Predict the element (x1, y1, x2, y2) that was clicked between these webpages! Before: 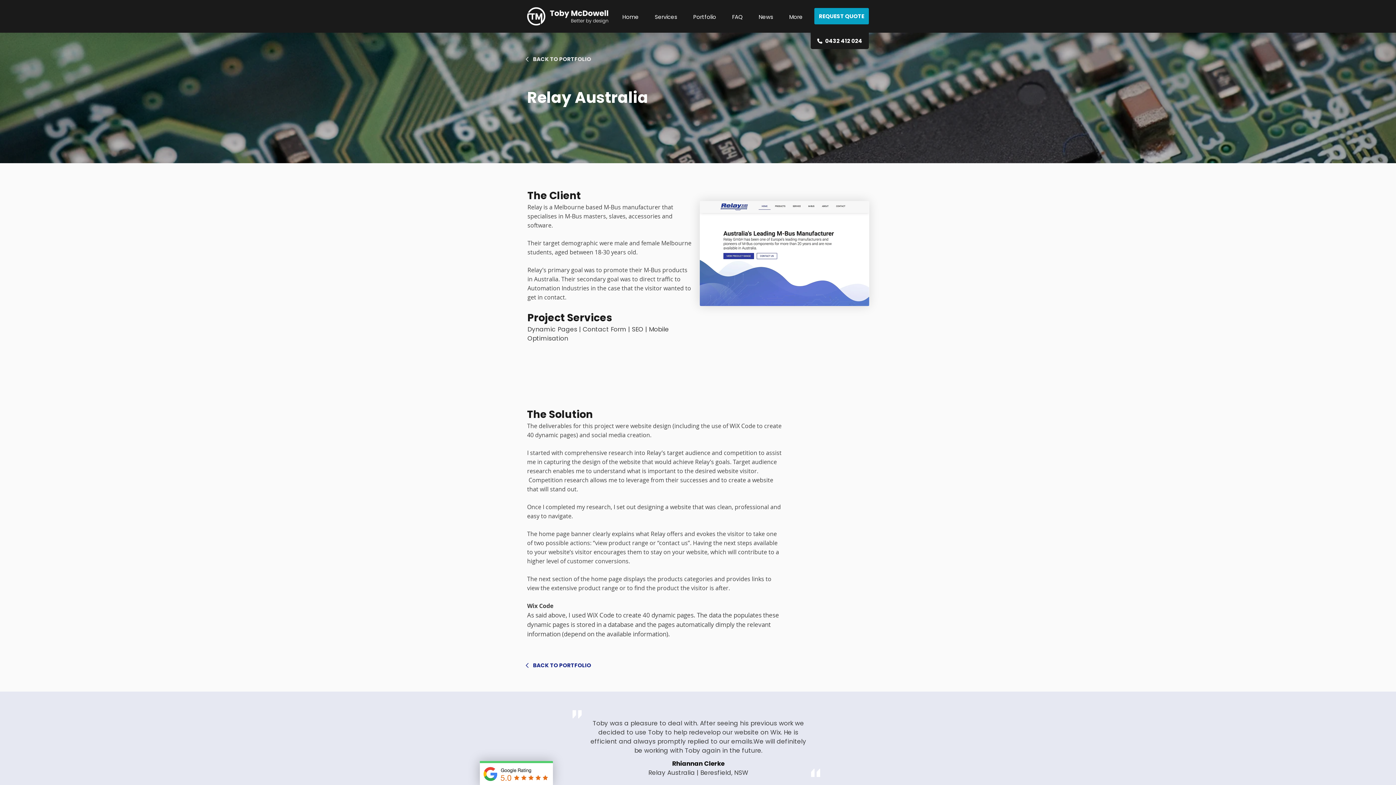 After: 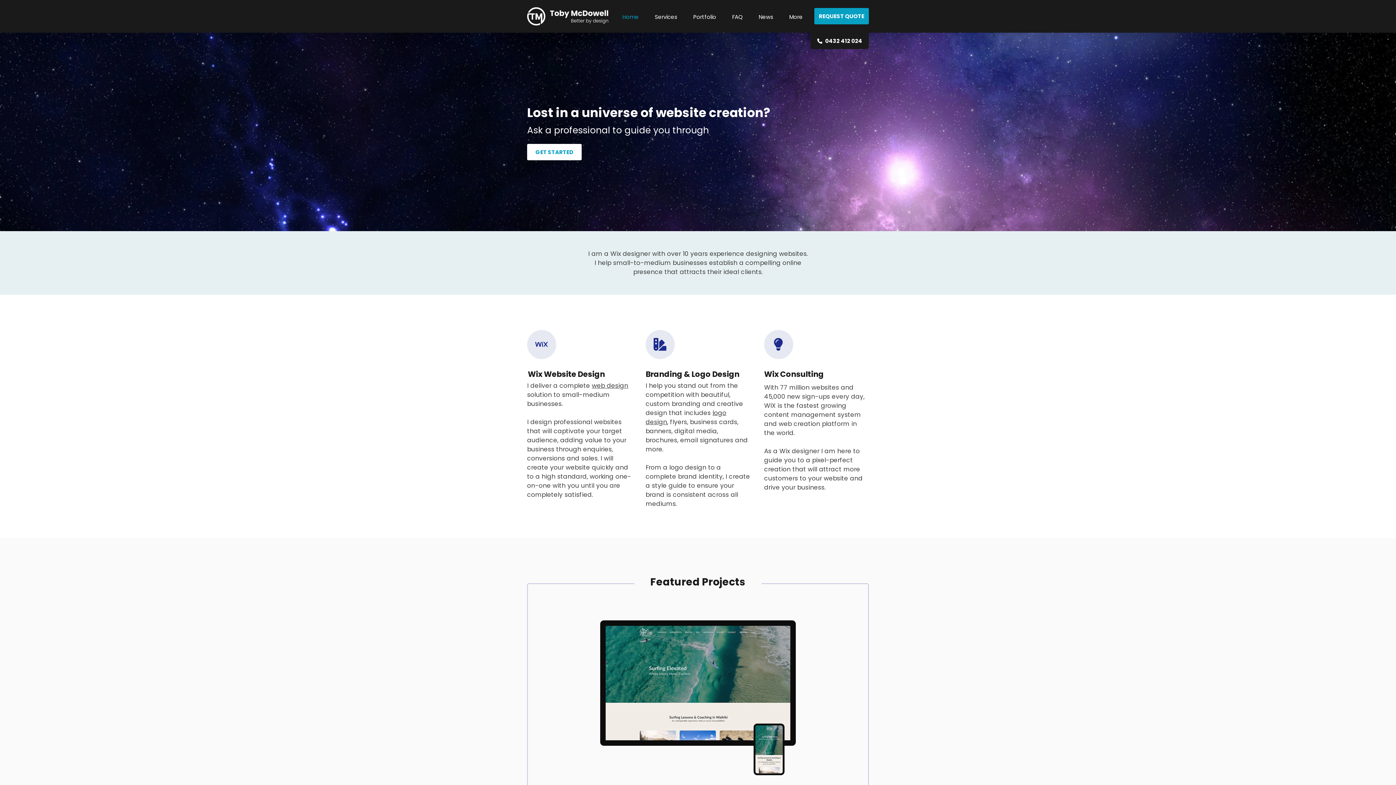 Action: label: Home bbox: (614, 12, 646, 20)